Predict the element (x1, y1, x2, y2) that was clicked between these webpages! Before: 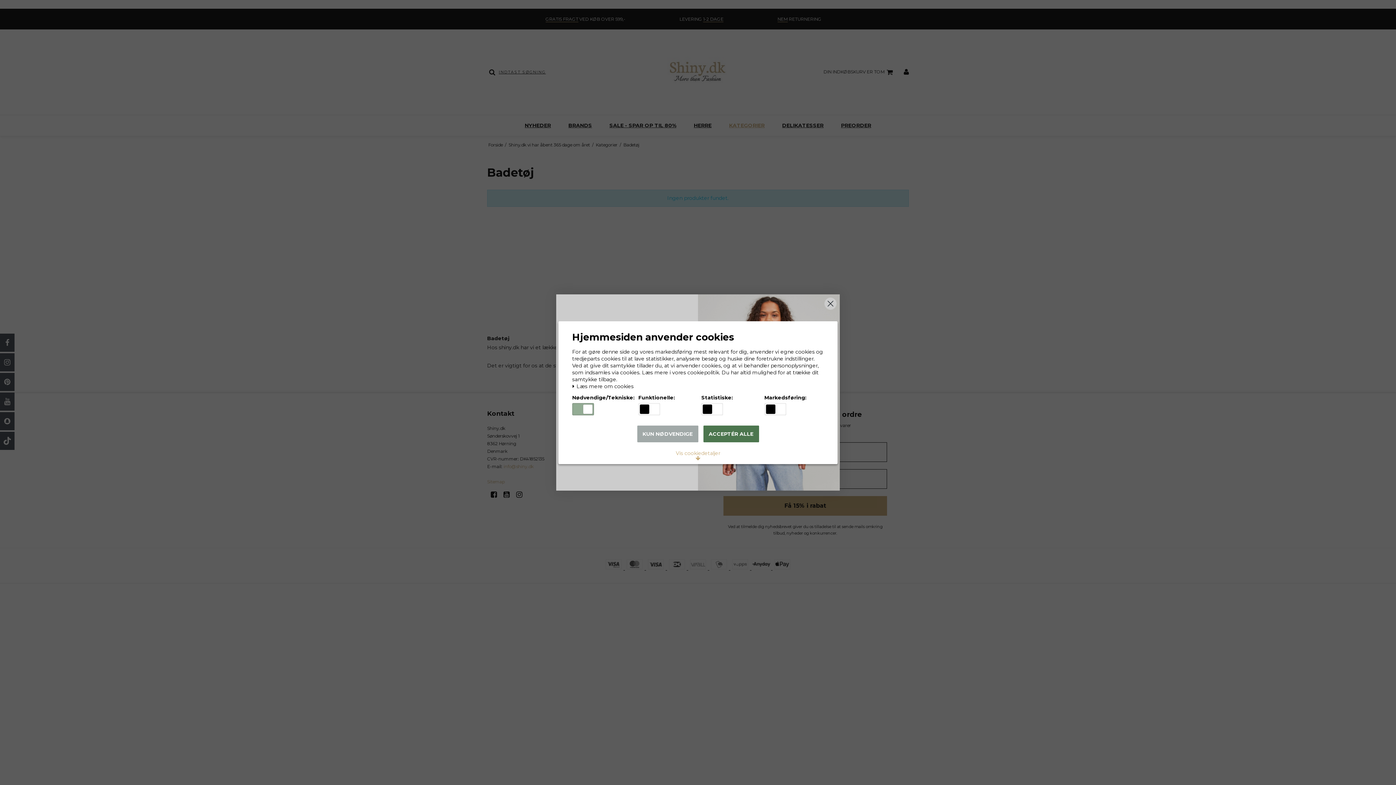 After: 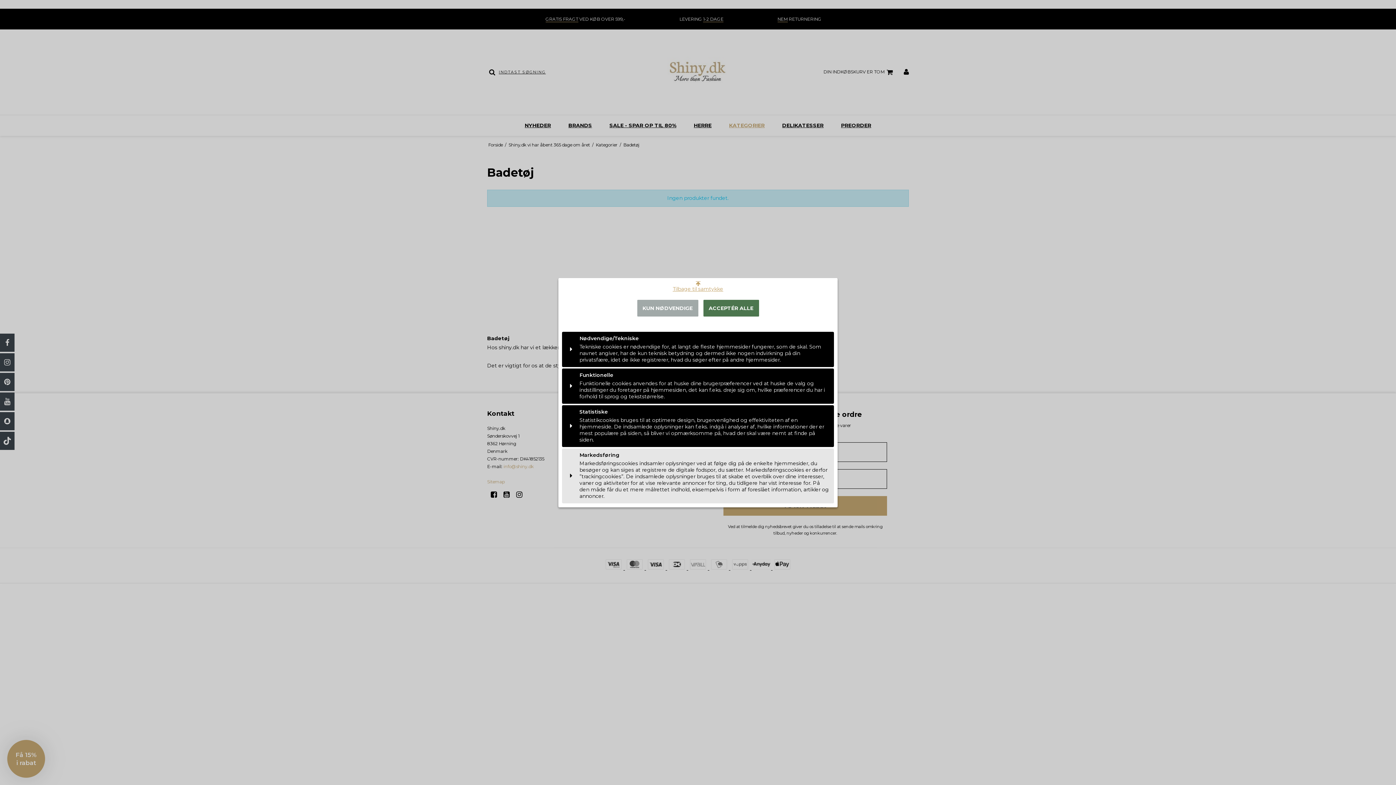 Action: label: Vis cookiedetaljer bbox: (670, 447, 725, 464)